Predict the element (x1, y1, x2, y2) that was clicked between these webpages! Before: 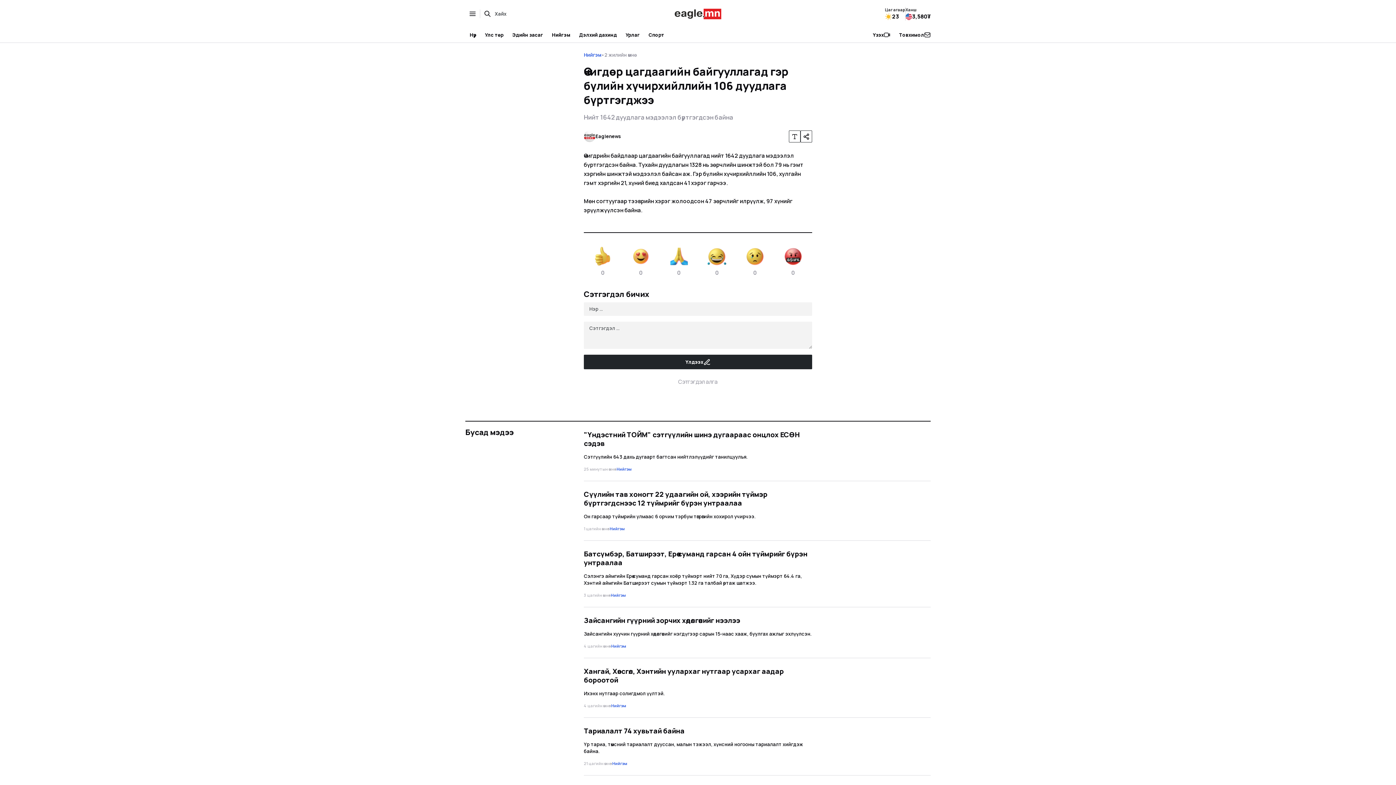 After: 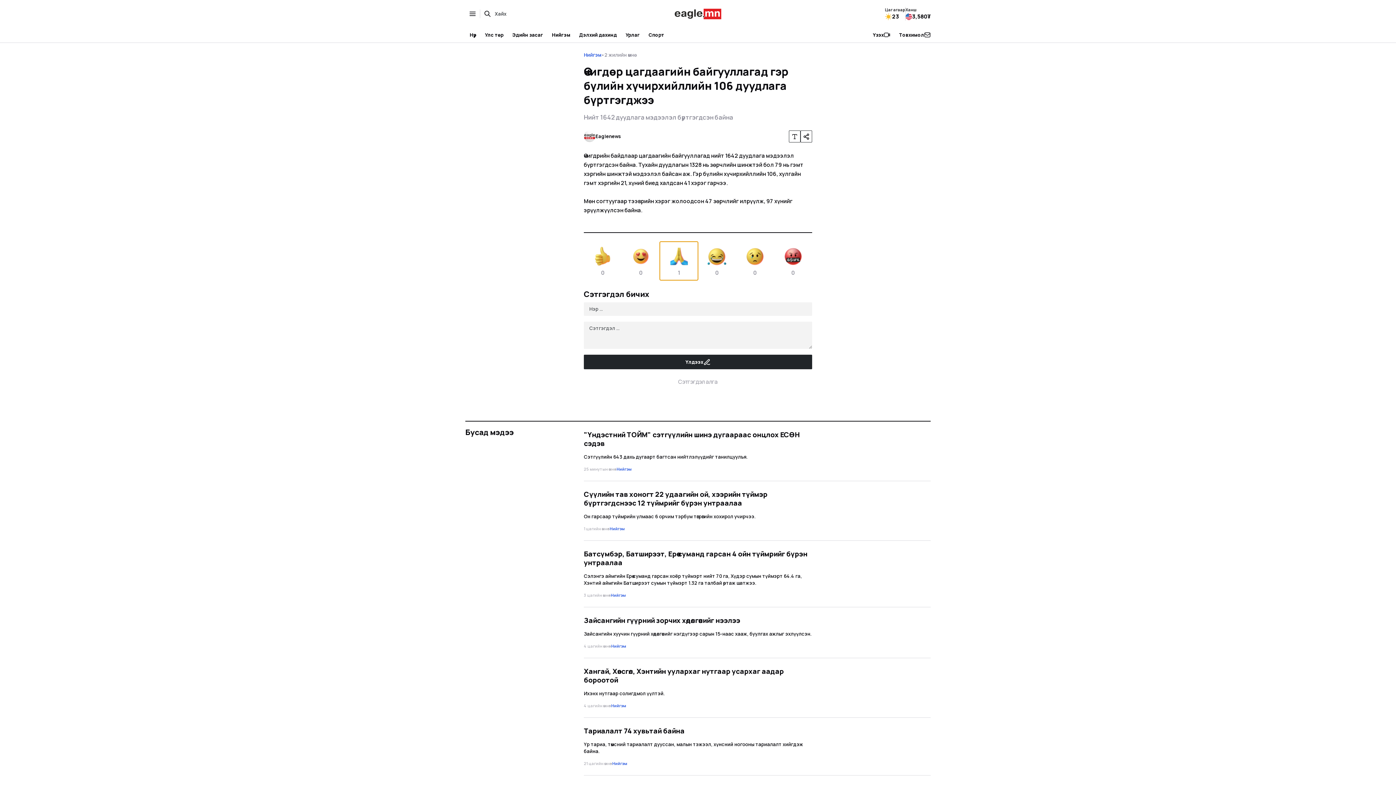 Action: label: 0 bbox: (660, 241, 698, 280)